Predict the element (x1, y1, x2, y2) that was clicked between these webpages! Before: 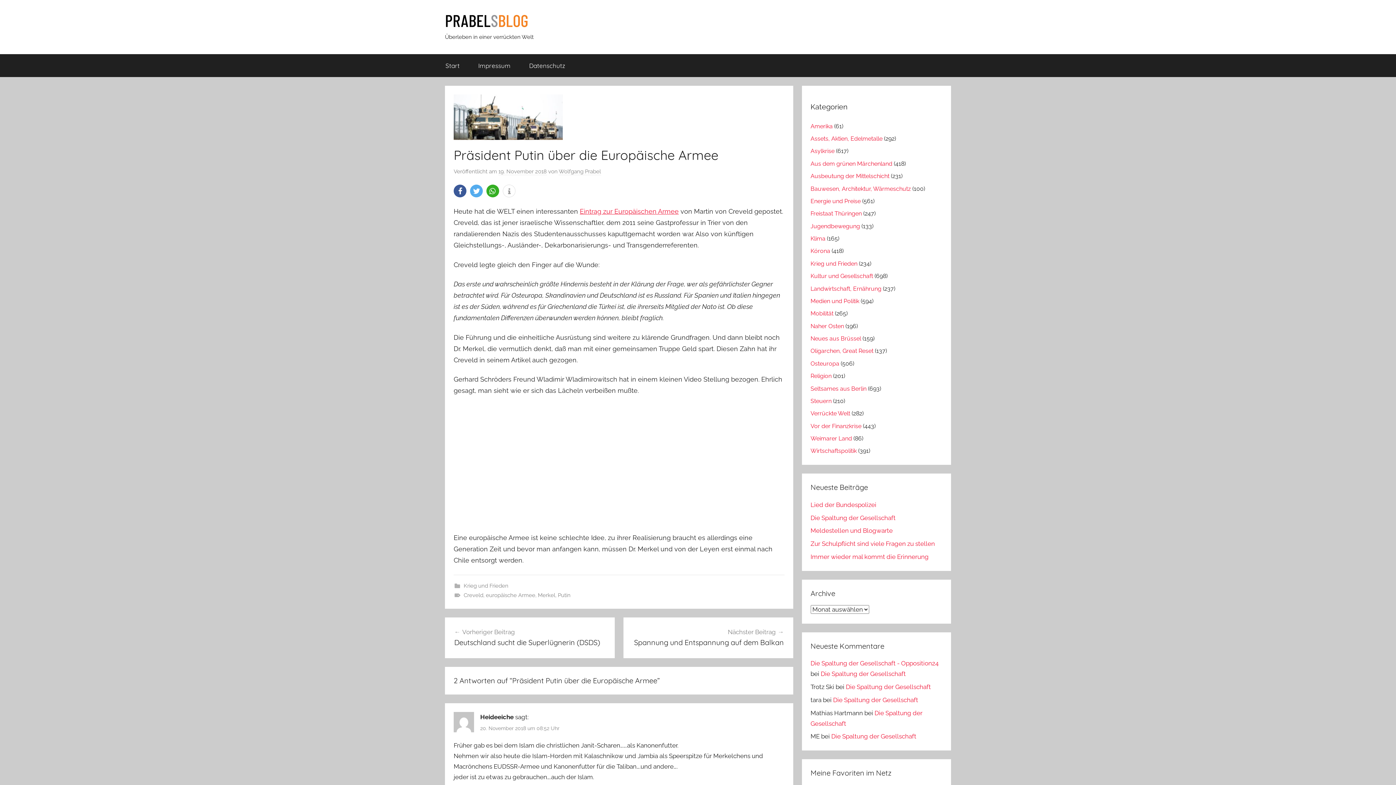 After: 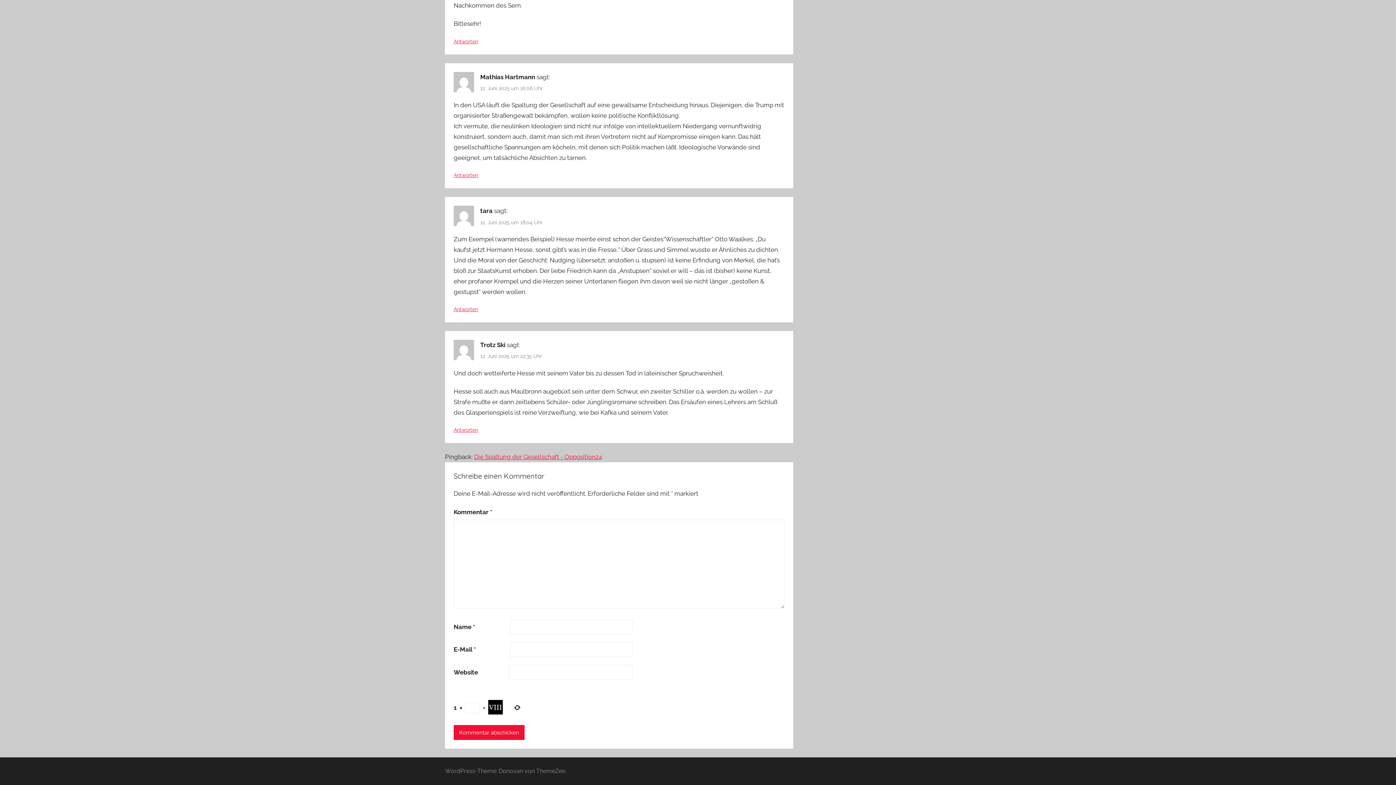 Action: bbox: (846, 683, 931, 690) label: Die Spaltung der Gesellschaft